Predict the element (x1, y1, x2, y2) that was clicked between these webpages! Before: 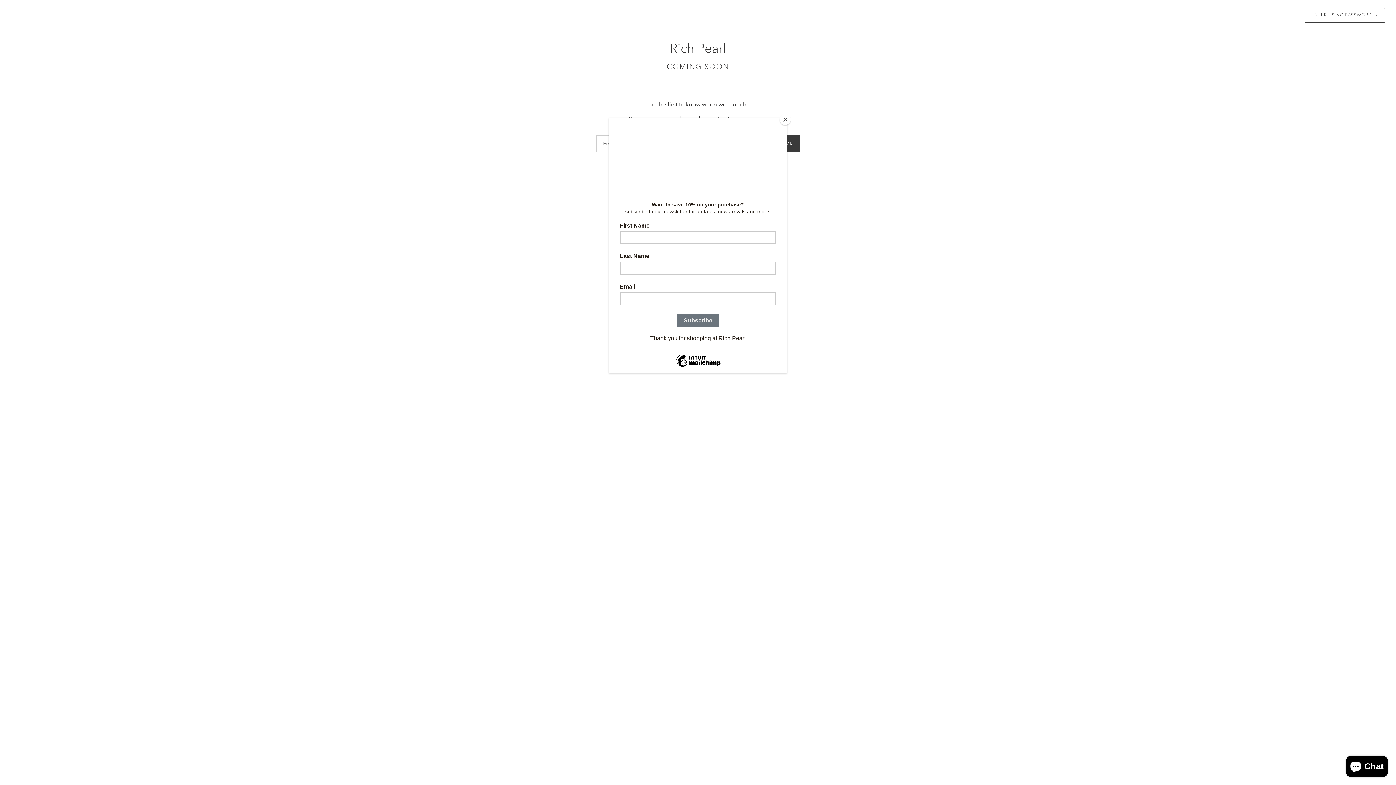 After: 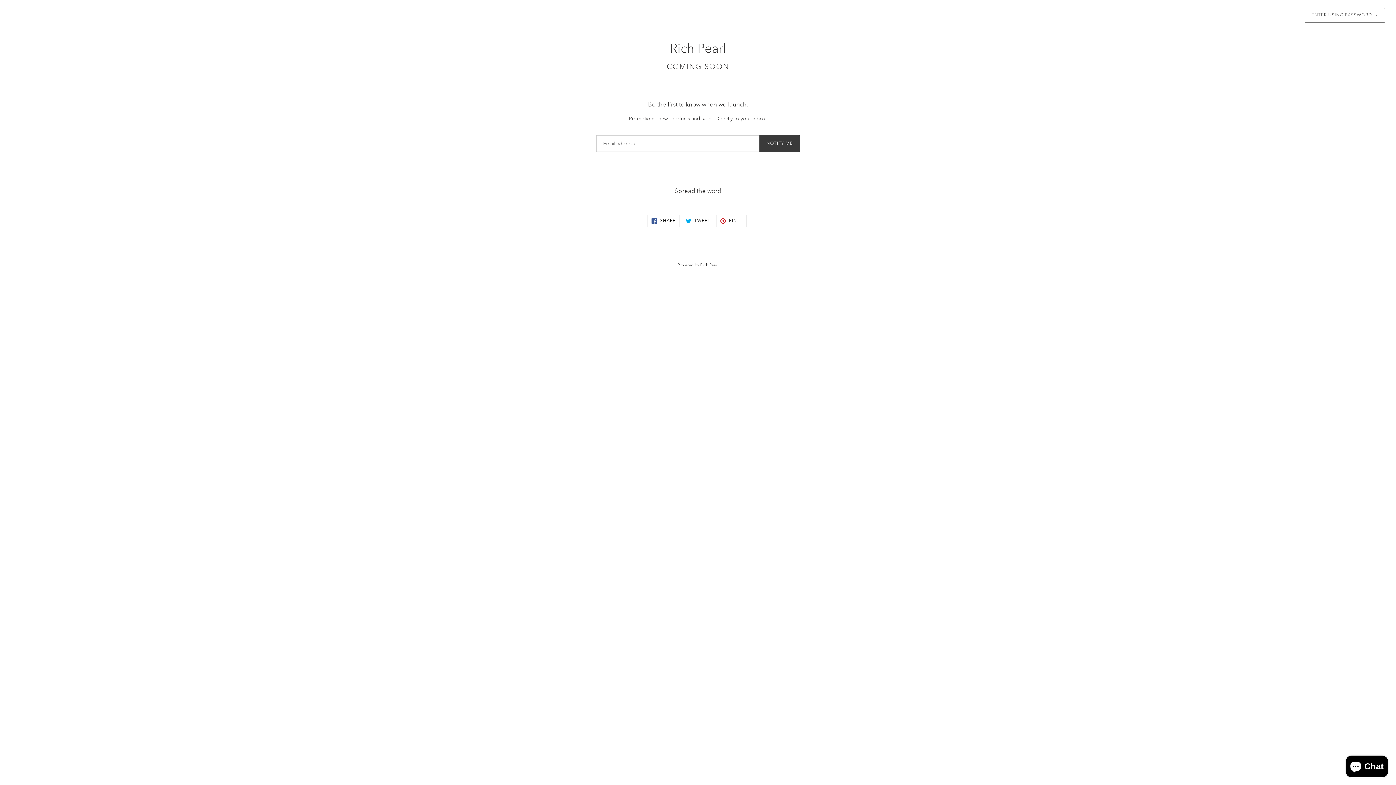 Action: label: Close bbox: (780, 114, 790, 125)